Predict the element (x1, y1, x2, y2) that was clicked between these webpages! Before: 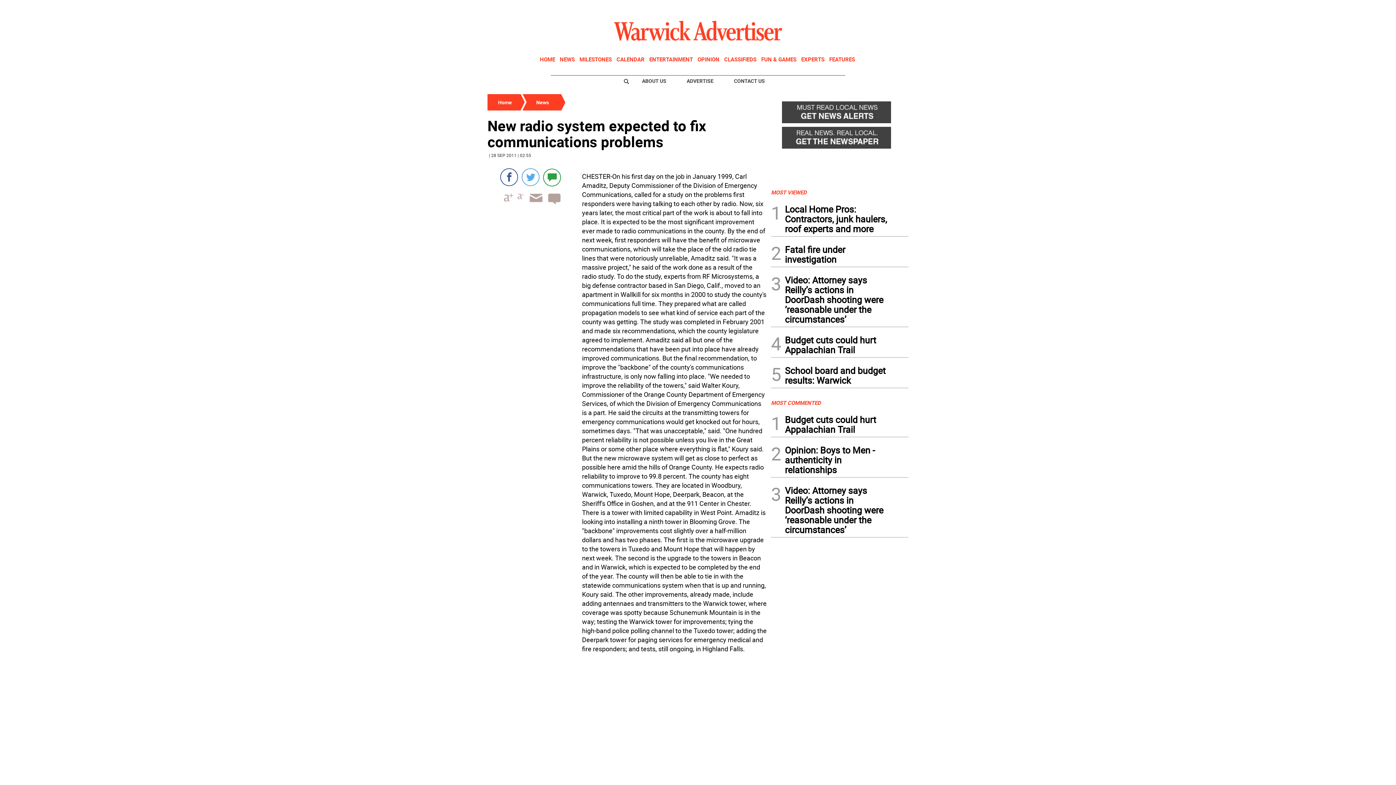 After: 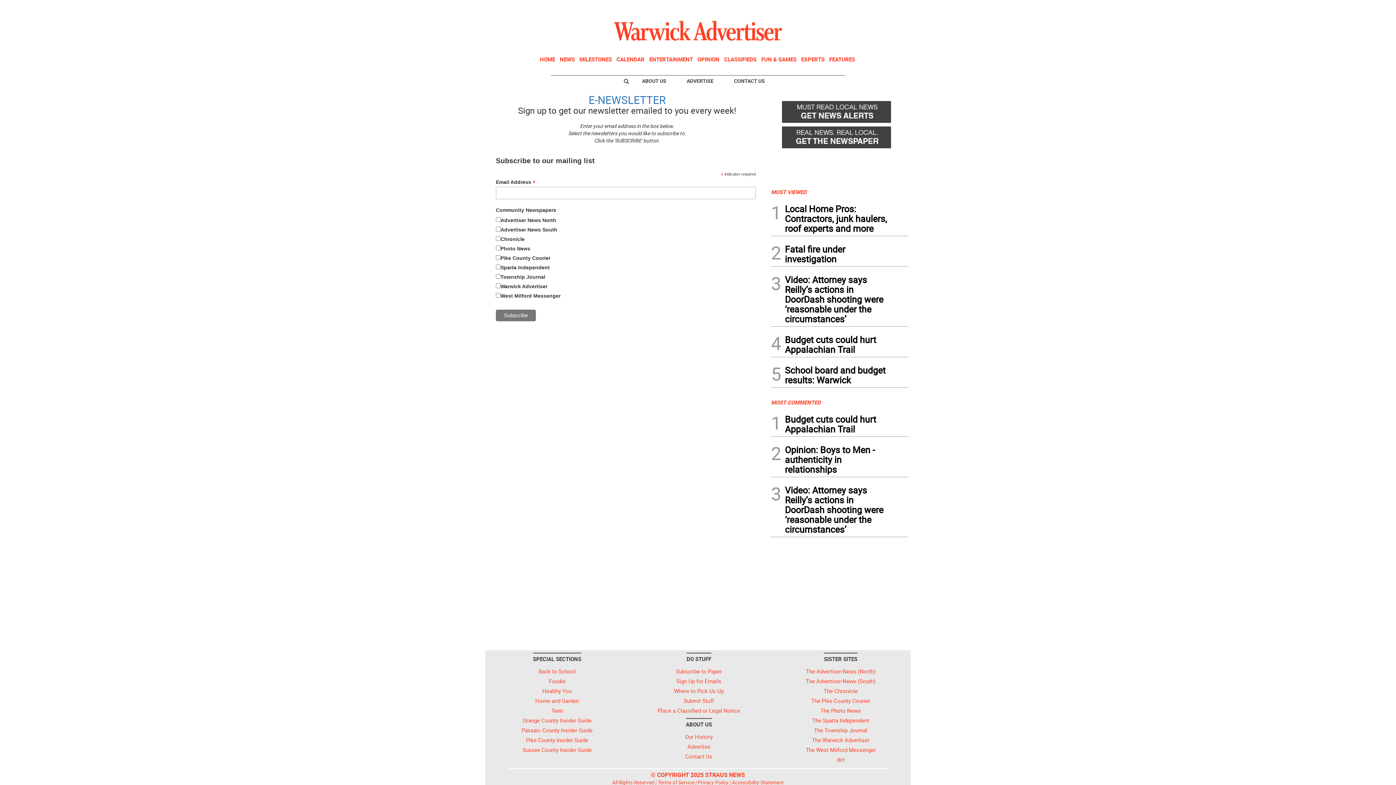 Action: bbox: (771, 101, 908, 126)